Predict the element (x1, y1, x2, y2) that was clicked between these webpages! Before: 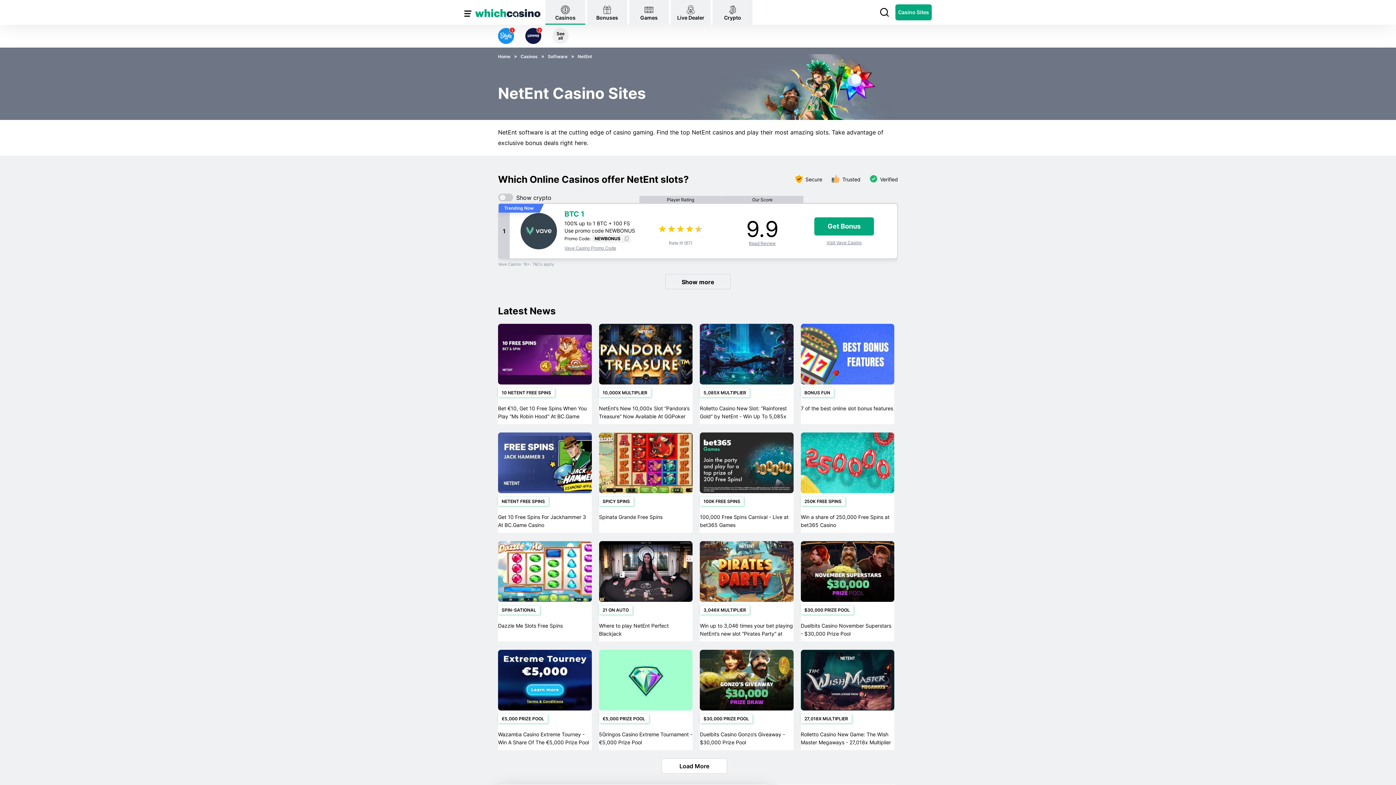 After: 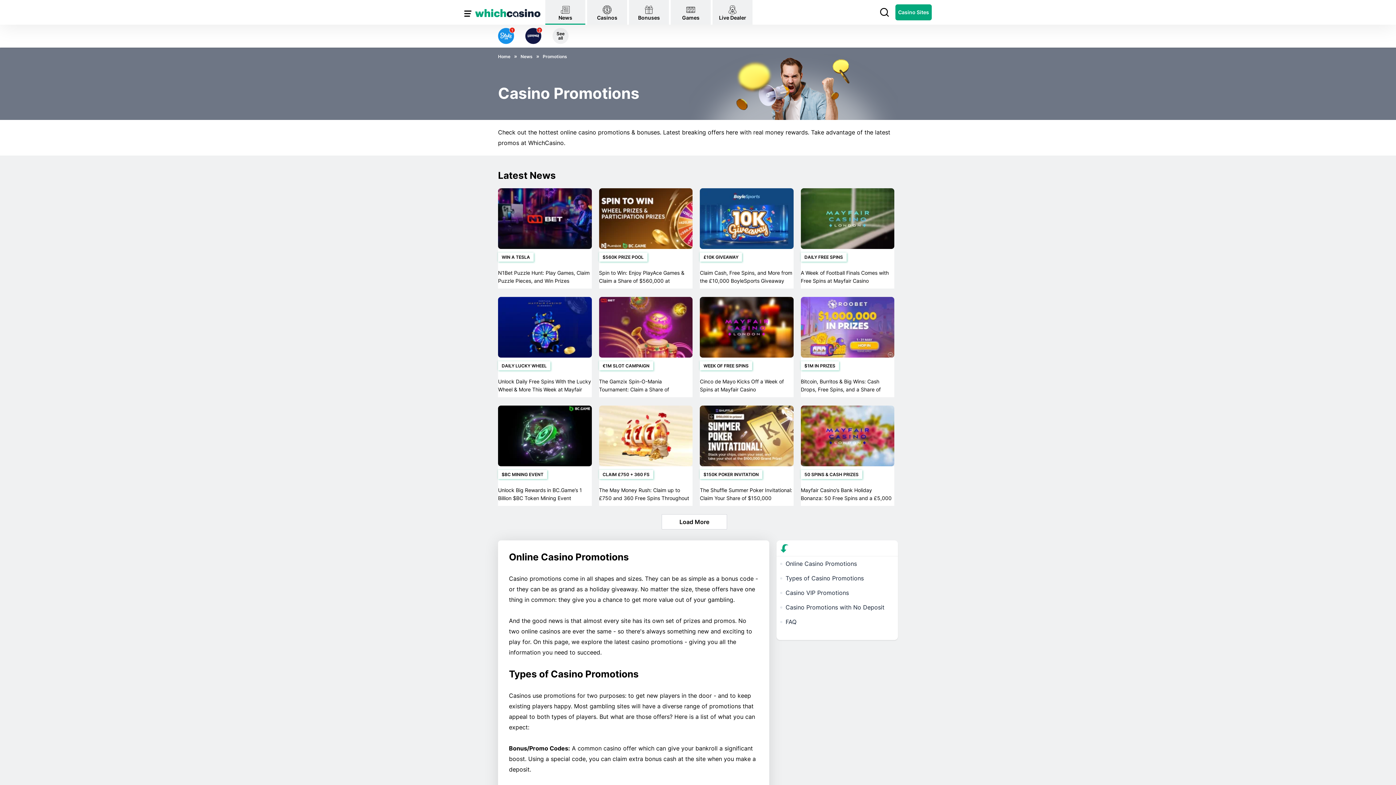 Action: bbox: (801, 629, 894, 734) label: $30,000 PRIZE POOL
Duelbits Casino November Superstars - $30,000 Prize Pool